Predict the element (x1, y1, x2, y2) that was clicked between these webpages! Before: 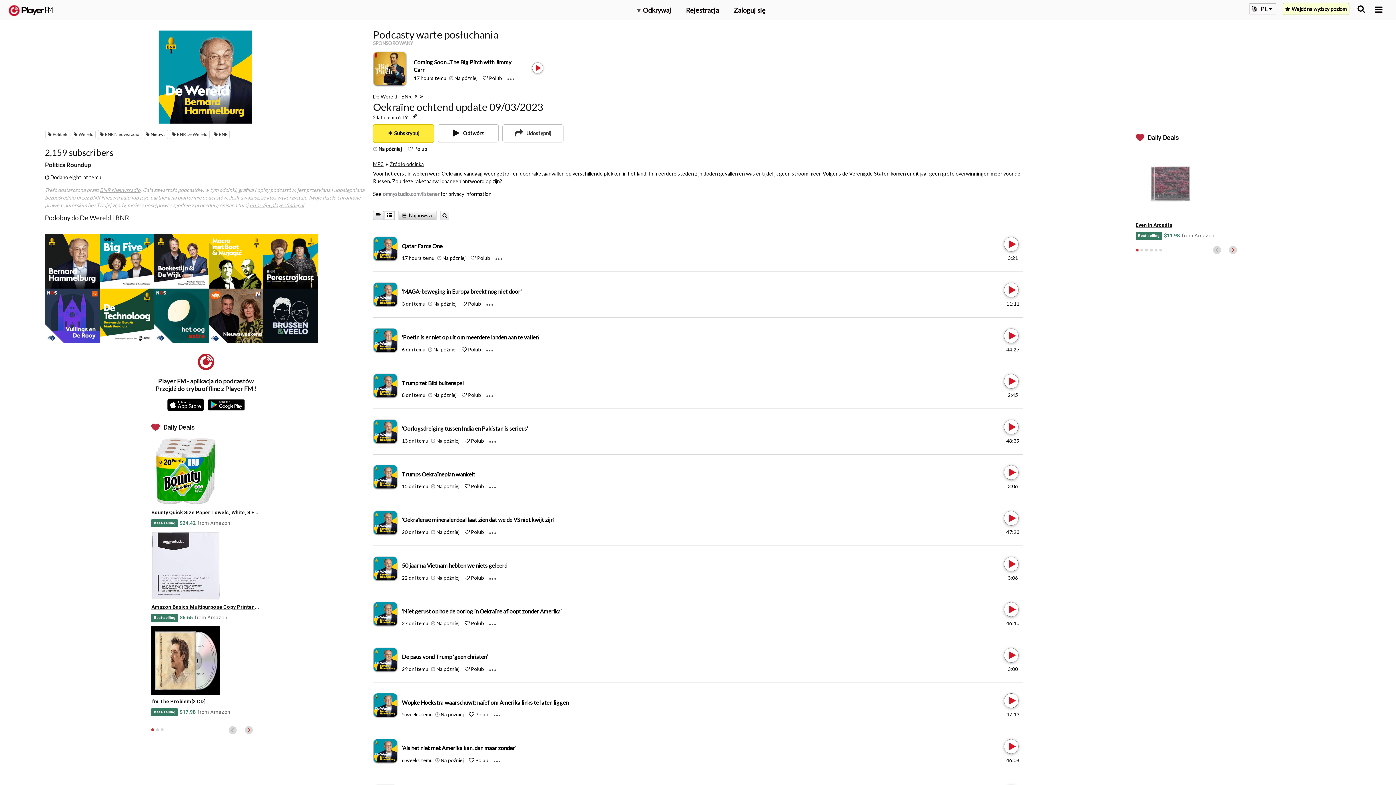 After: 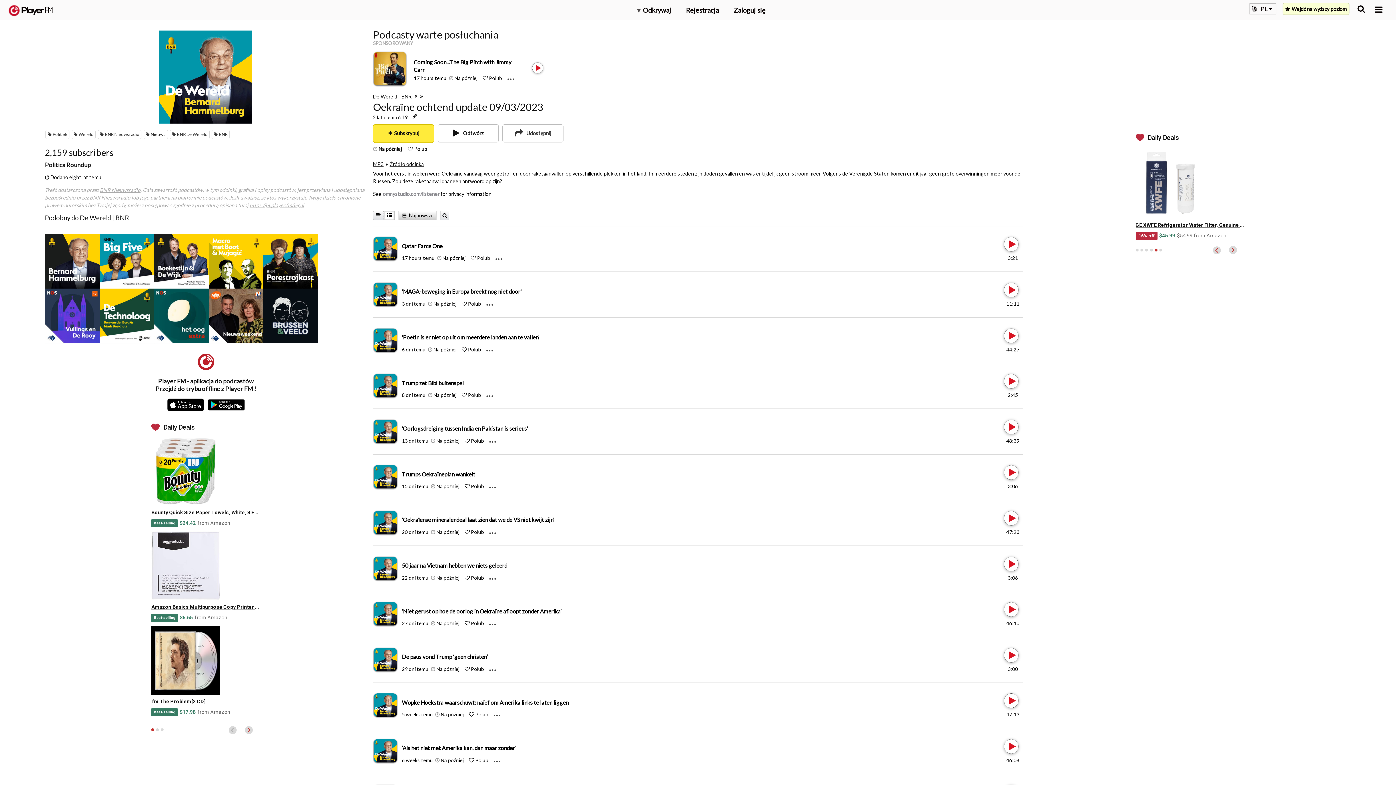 Action: label: 5 of 6 bbox: (1154, 248, 1157, 251)